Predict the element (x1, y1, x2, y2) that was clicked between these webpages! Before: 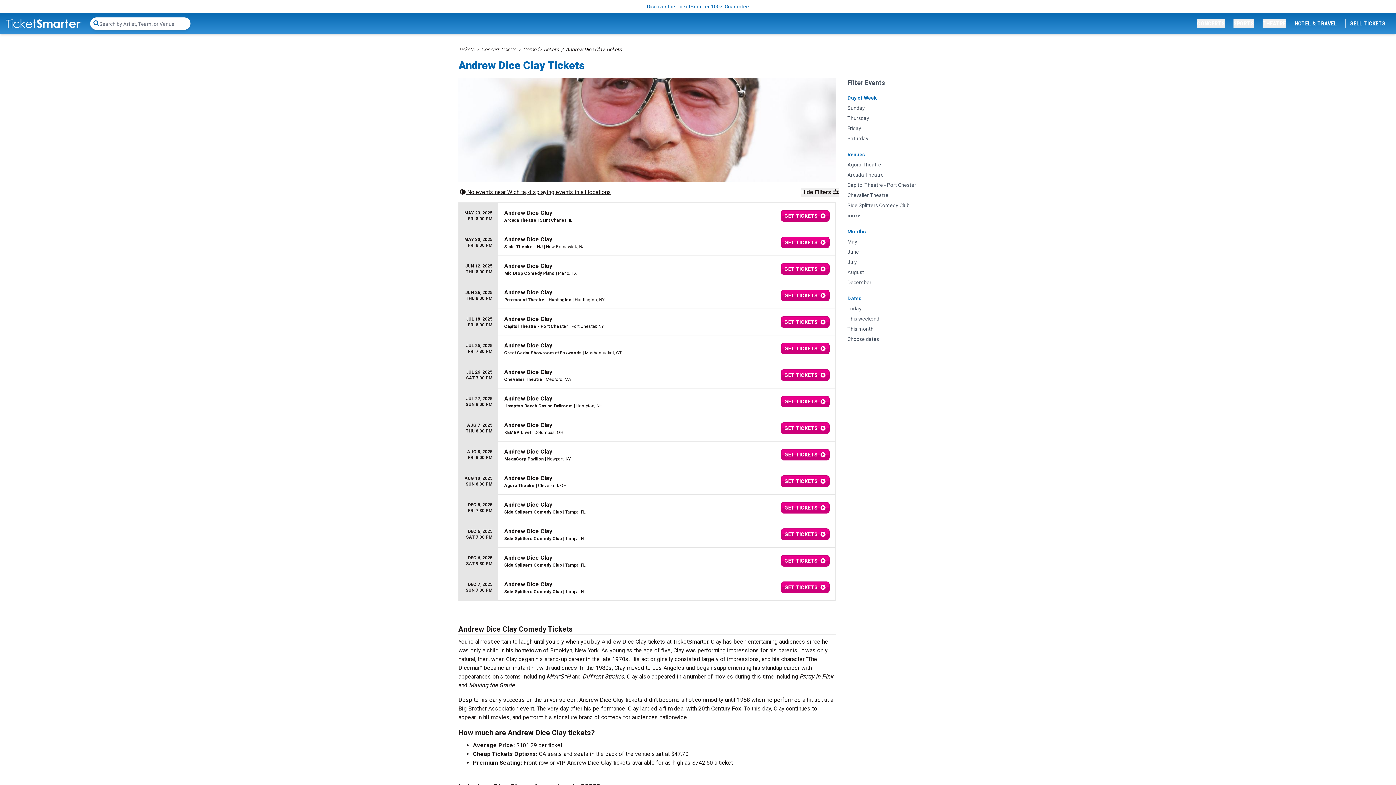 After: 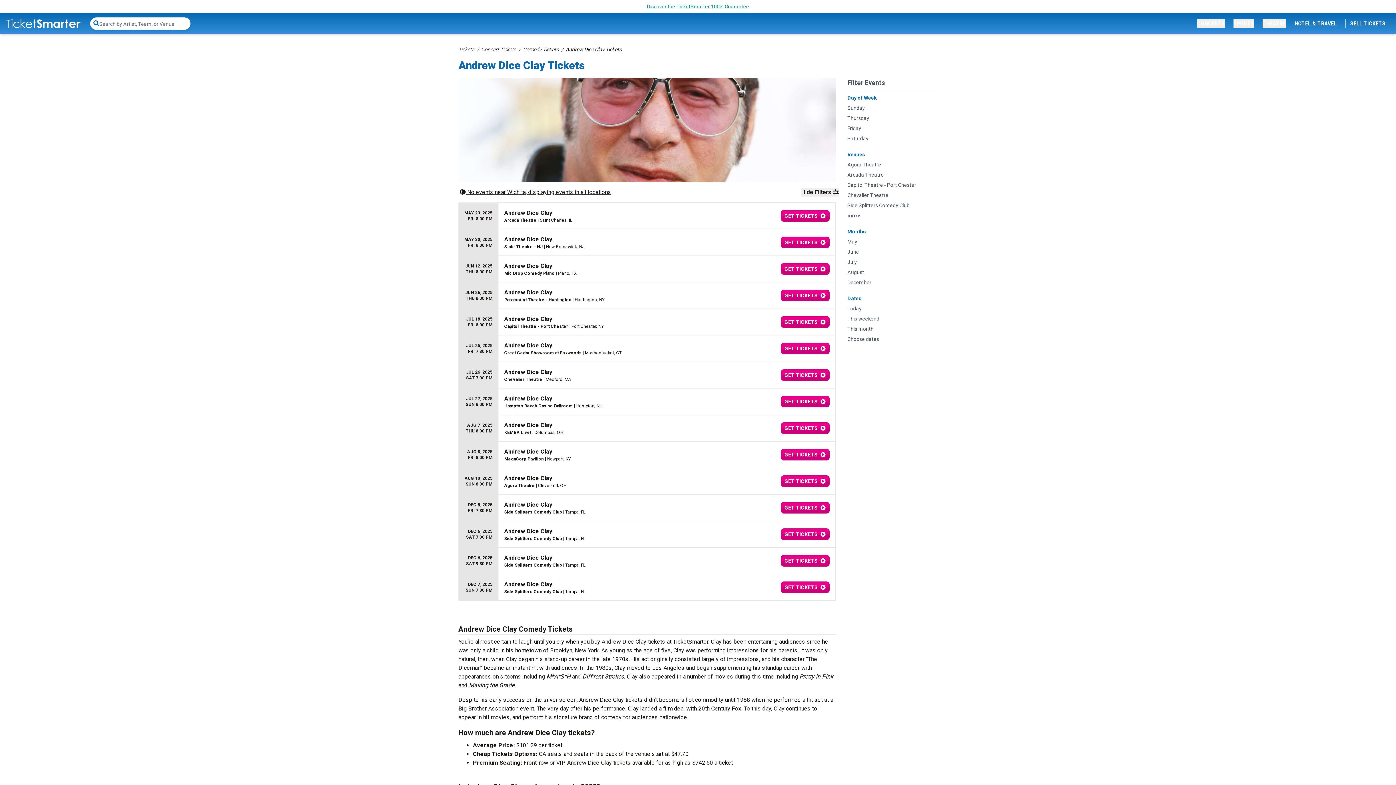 Action: bbox: (647, 3, 749, 9) label: Discover the TicketSmarter 100% Guarantee